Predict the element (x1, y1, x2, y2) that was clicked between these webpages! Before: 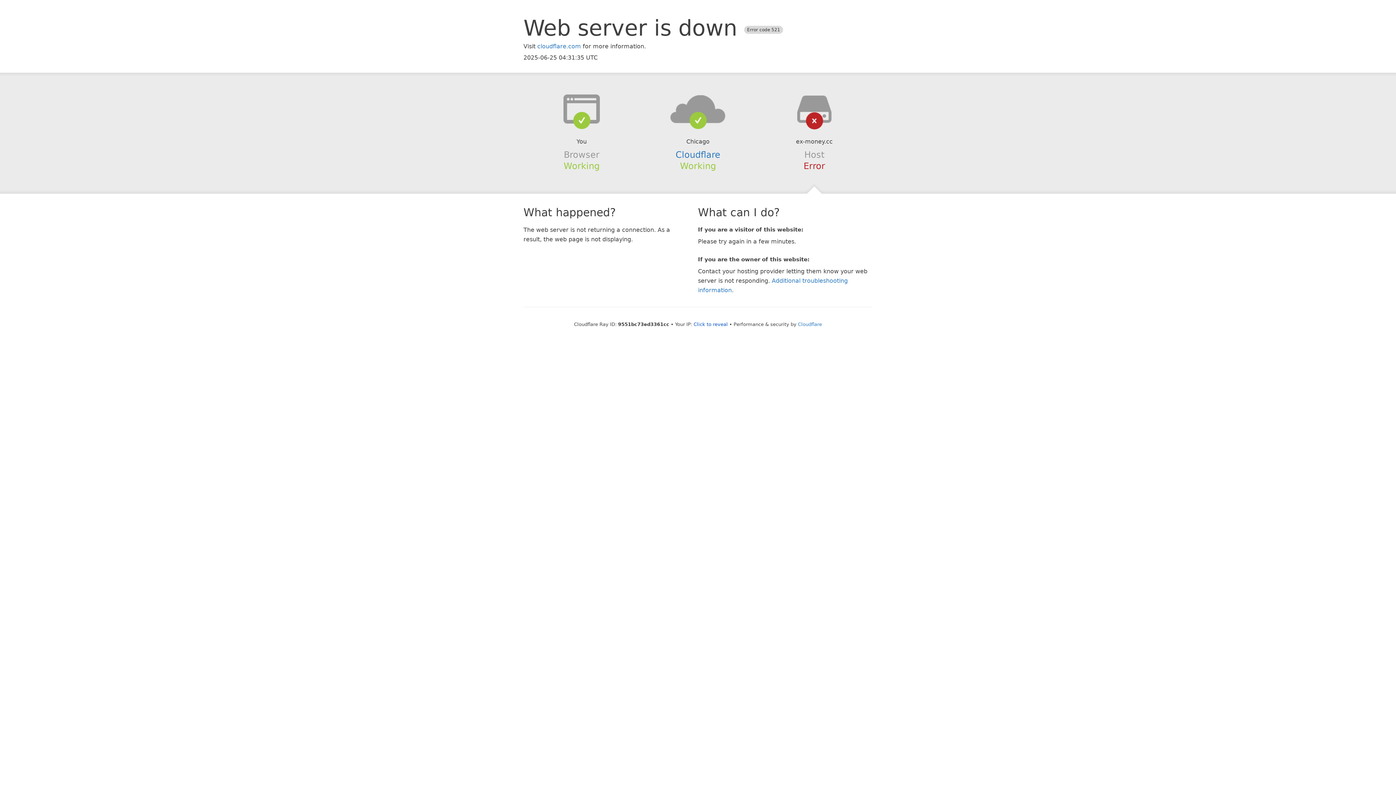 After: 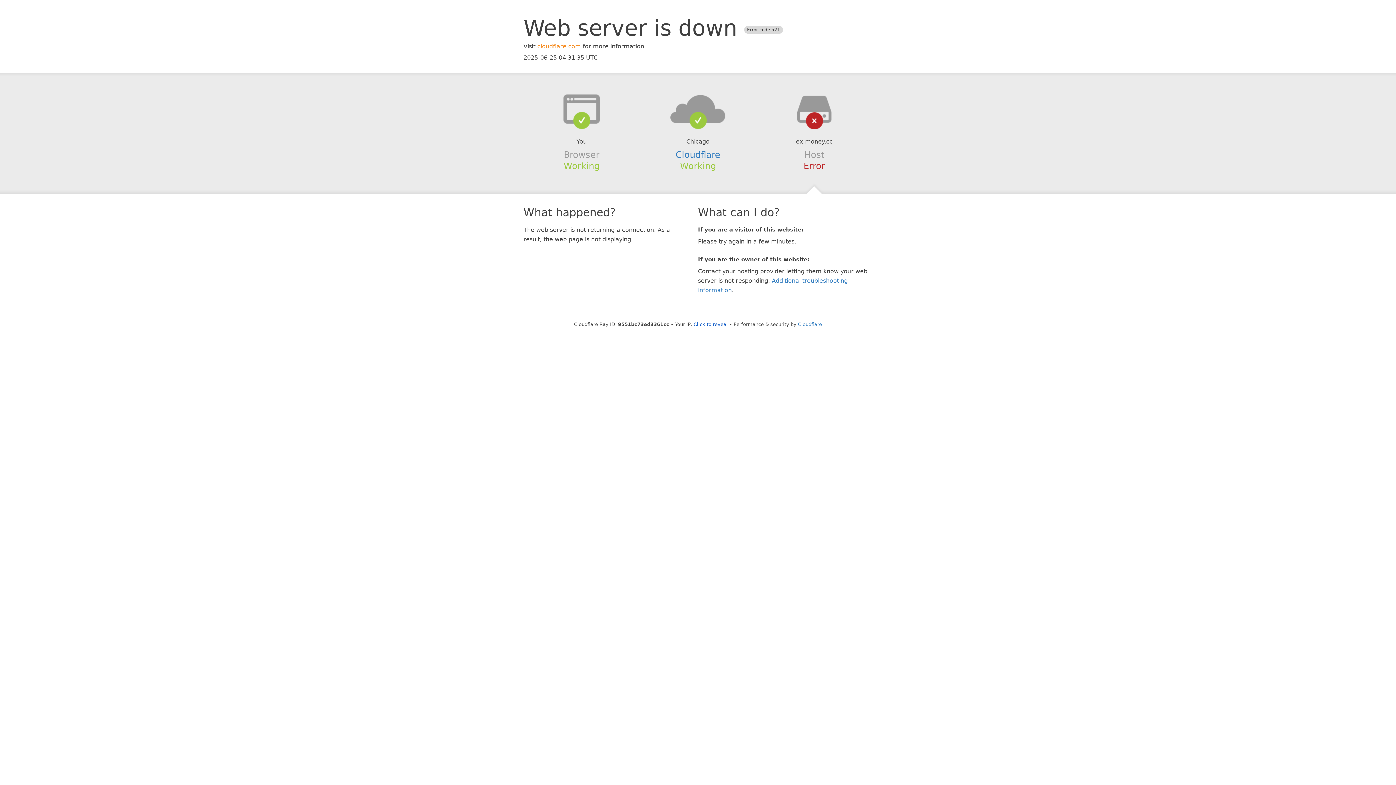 Action: bbox: (537, 42, 581, 49) label: cloudflare.com